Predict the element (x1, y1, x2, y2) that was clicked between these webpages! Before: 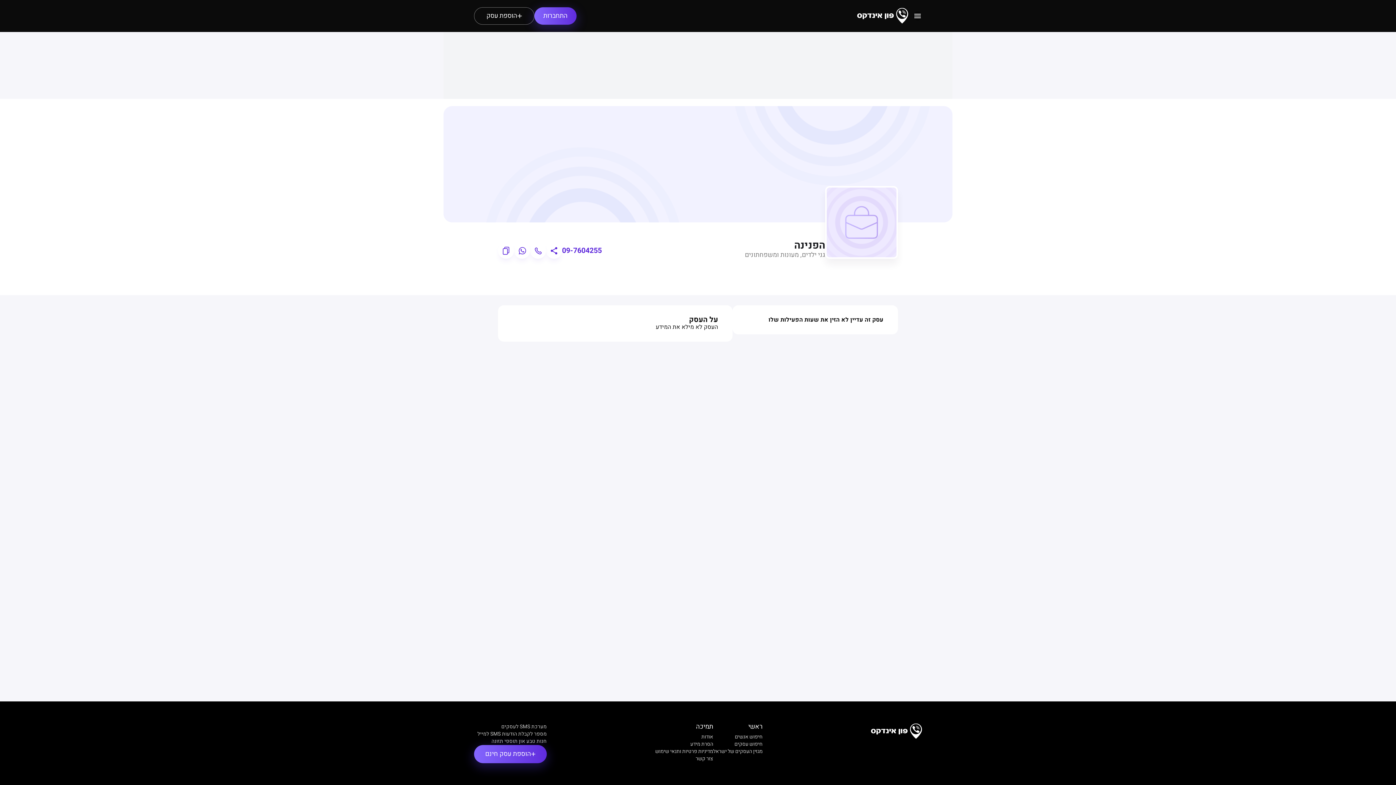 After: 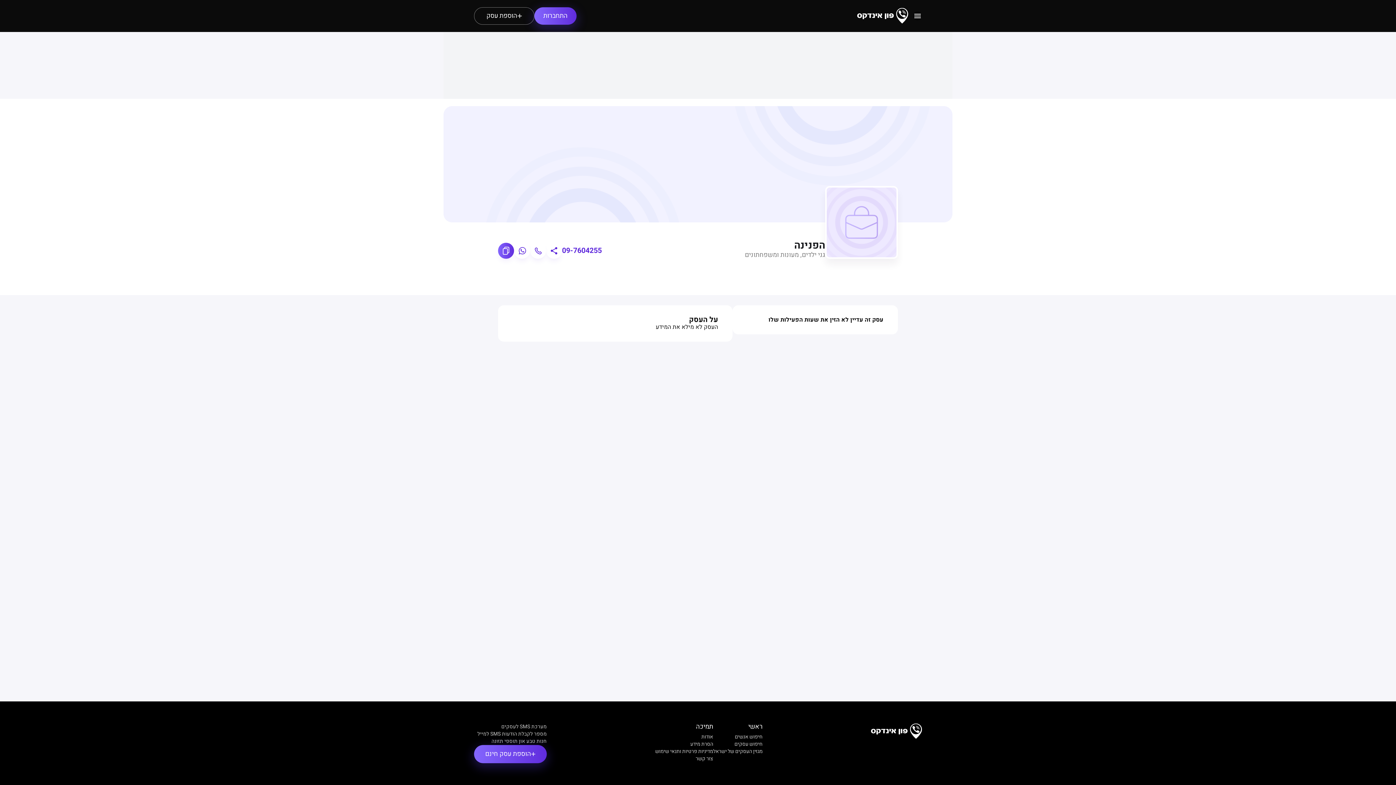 Action: bbox: (498, 242, 514, 258)